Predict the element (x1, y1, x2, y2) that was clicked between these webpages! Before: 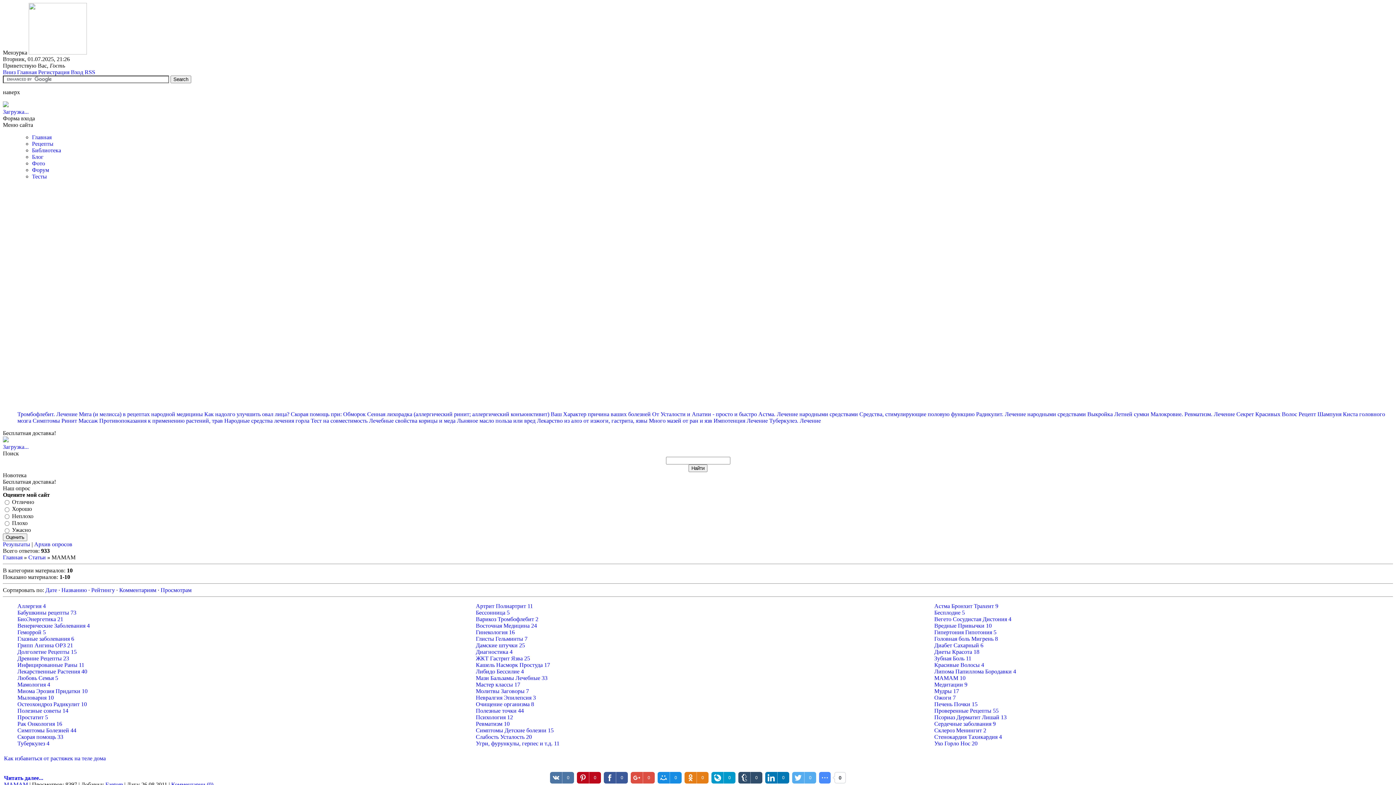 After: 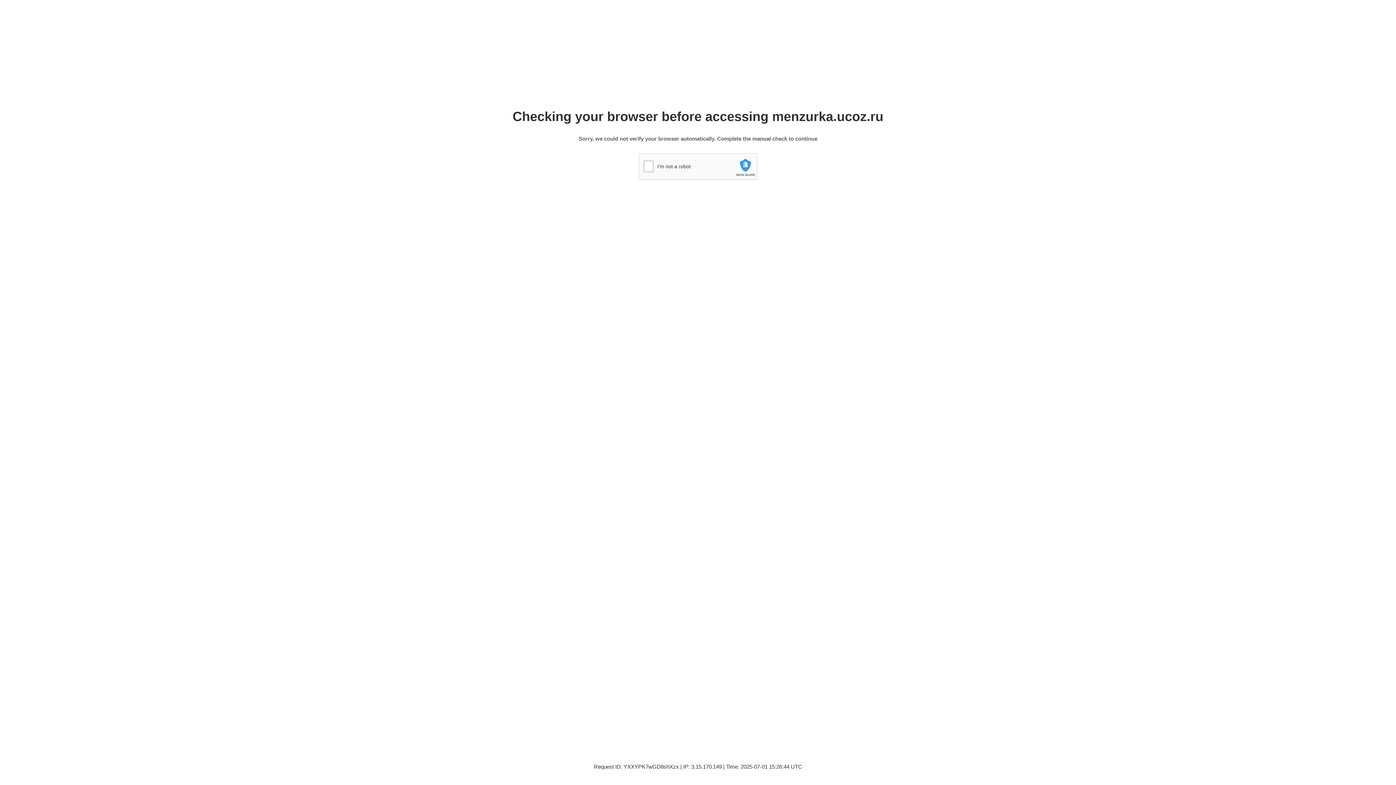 Action: bbox: (32, 147, 61, 153) label: Библиотека